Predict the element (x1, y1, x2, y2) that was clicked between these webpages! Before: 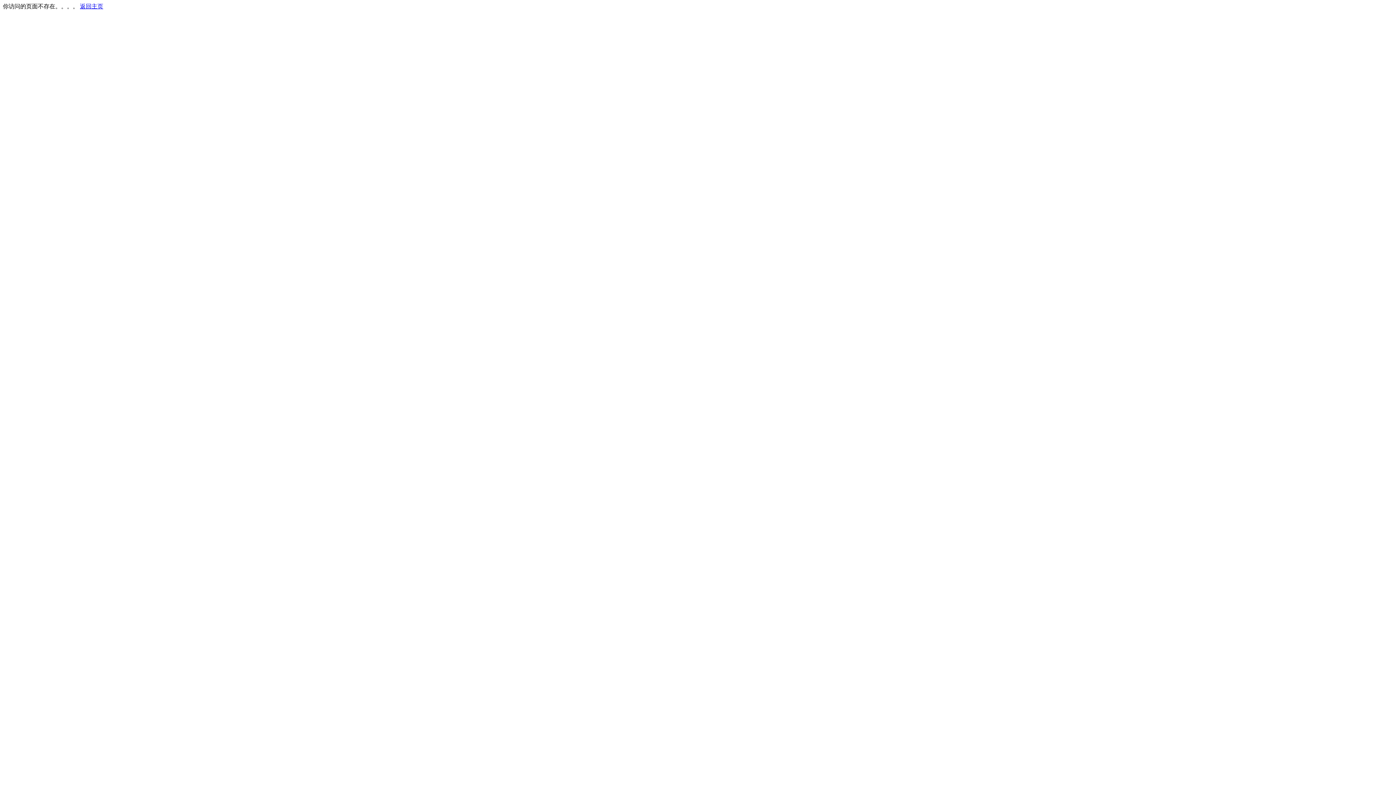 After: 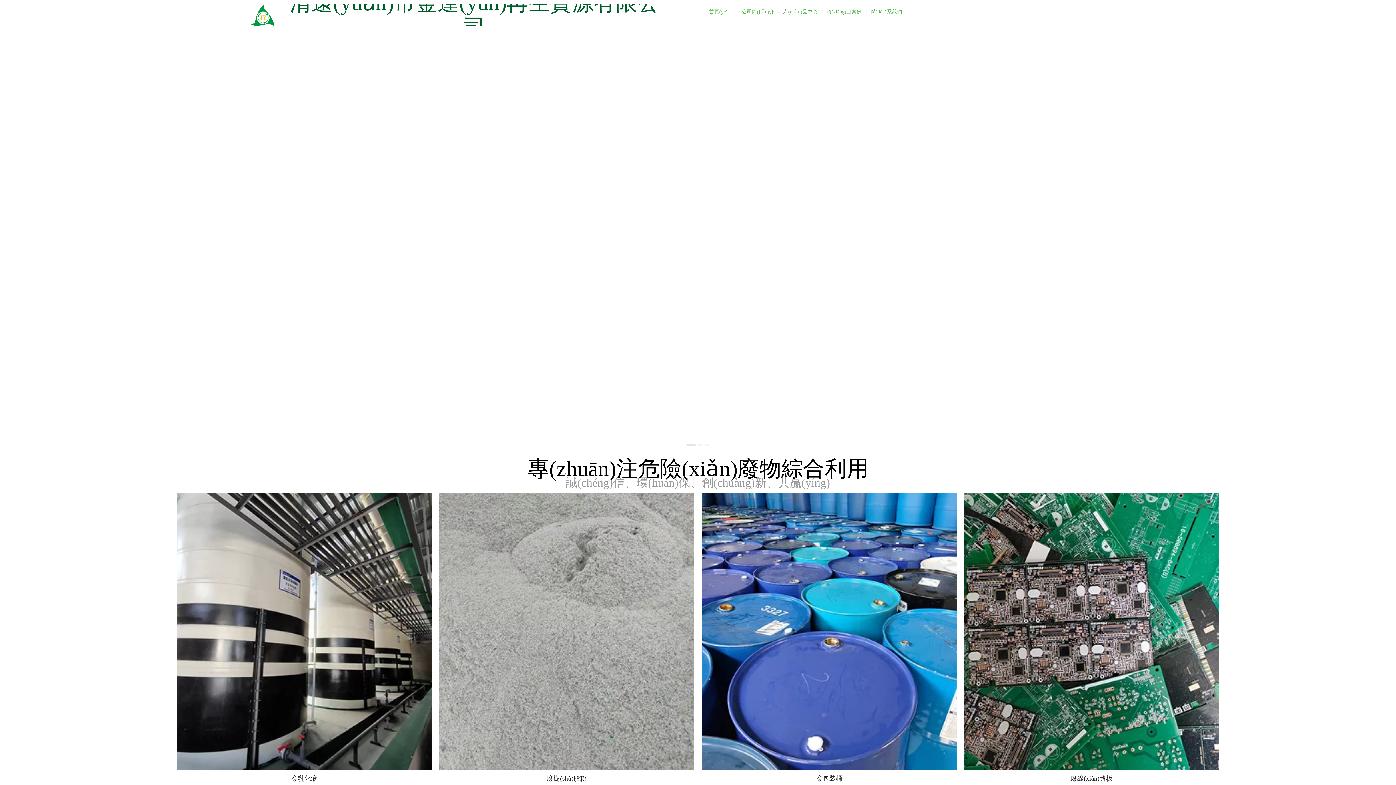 Action: bbox: (80, 3, 103, 9) label: 返回主页